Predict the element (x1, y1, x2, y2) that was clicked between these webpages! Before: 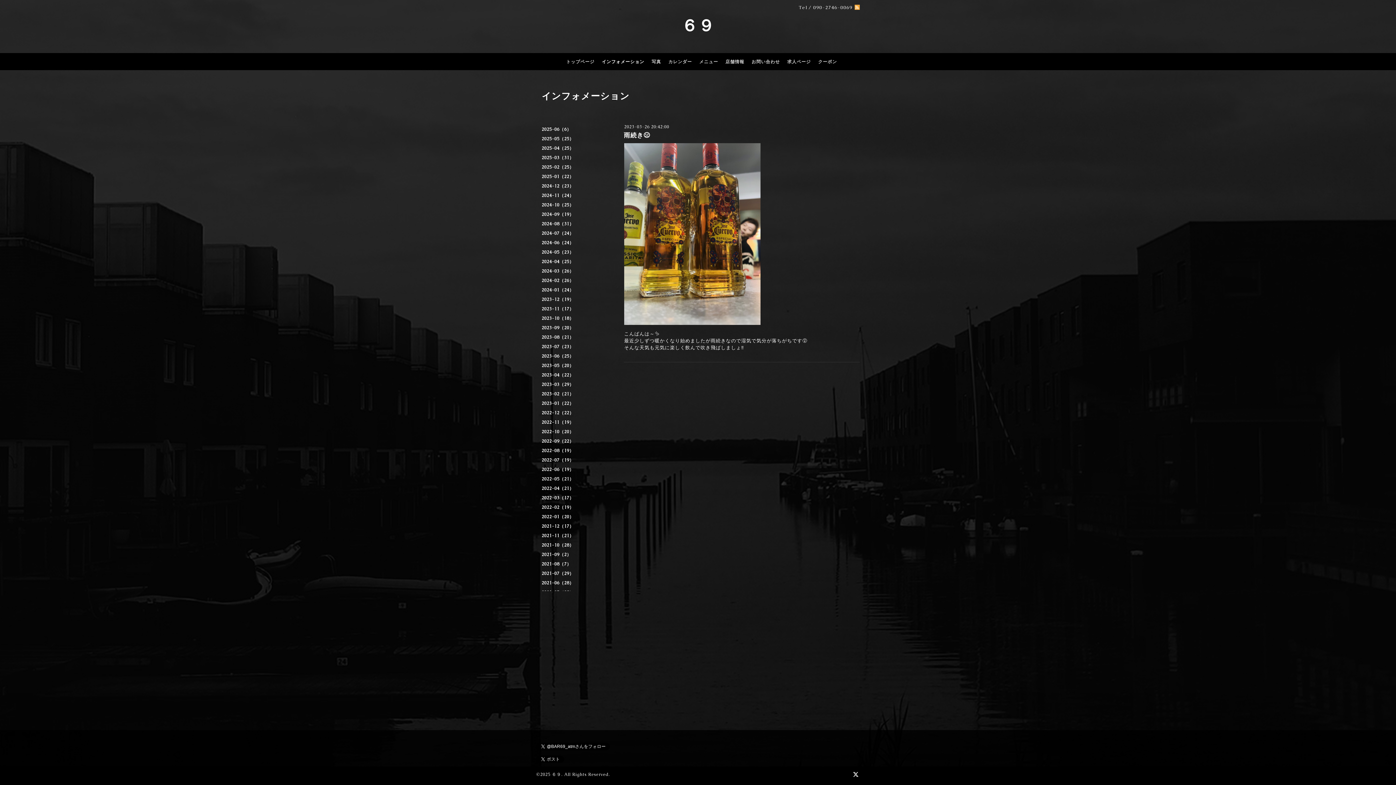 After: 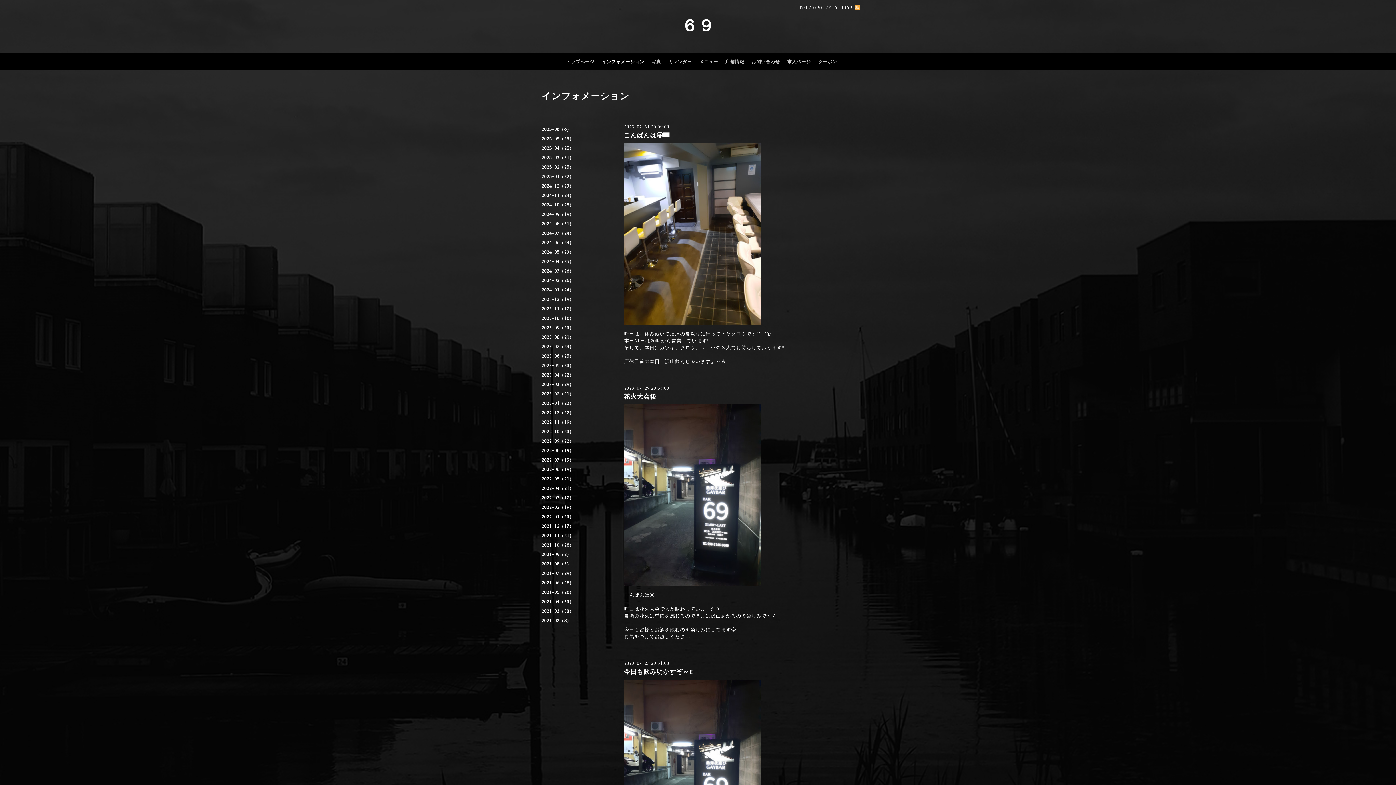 Action: bbox: (536, 344, 609, 353) label: 2023-07（23）